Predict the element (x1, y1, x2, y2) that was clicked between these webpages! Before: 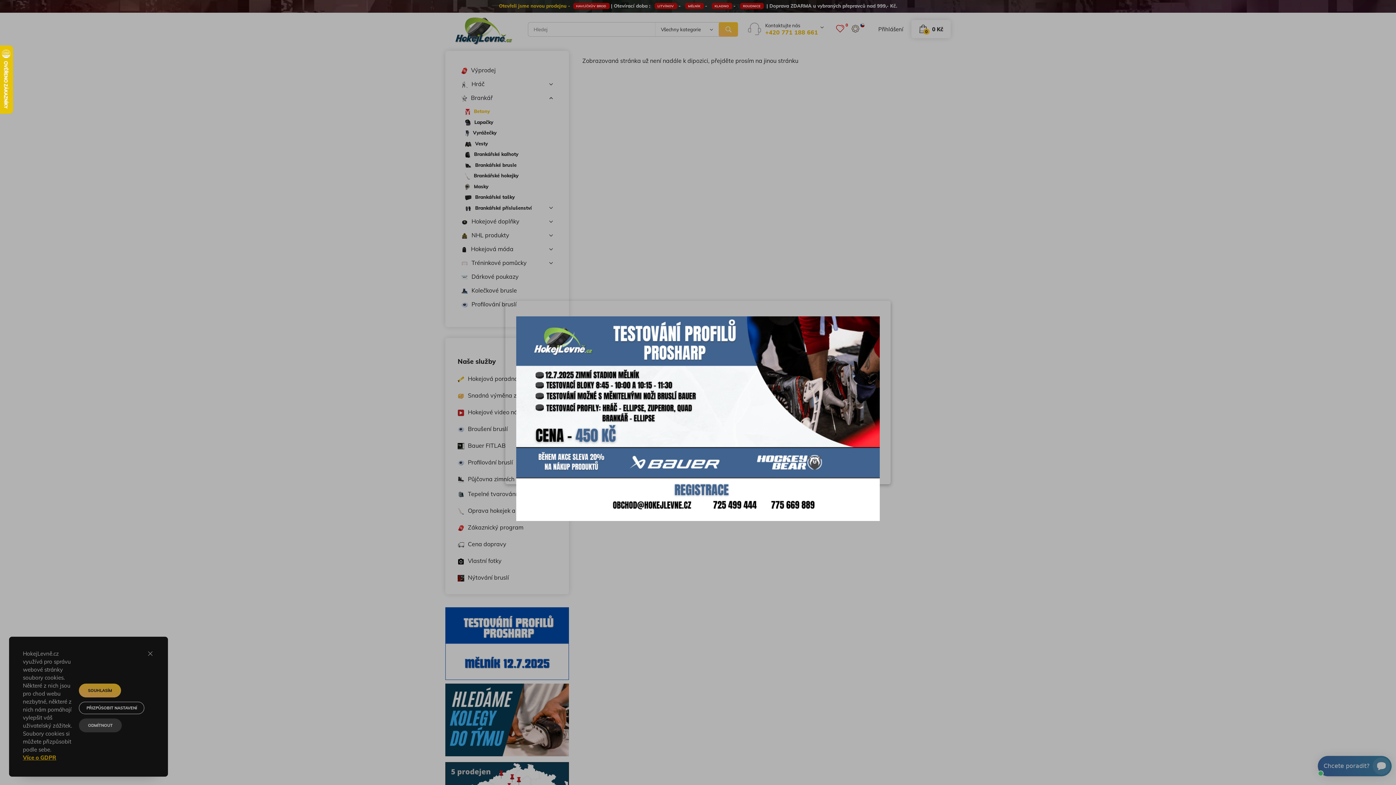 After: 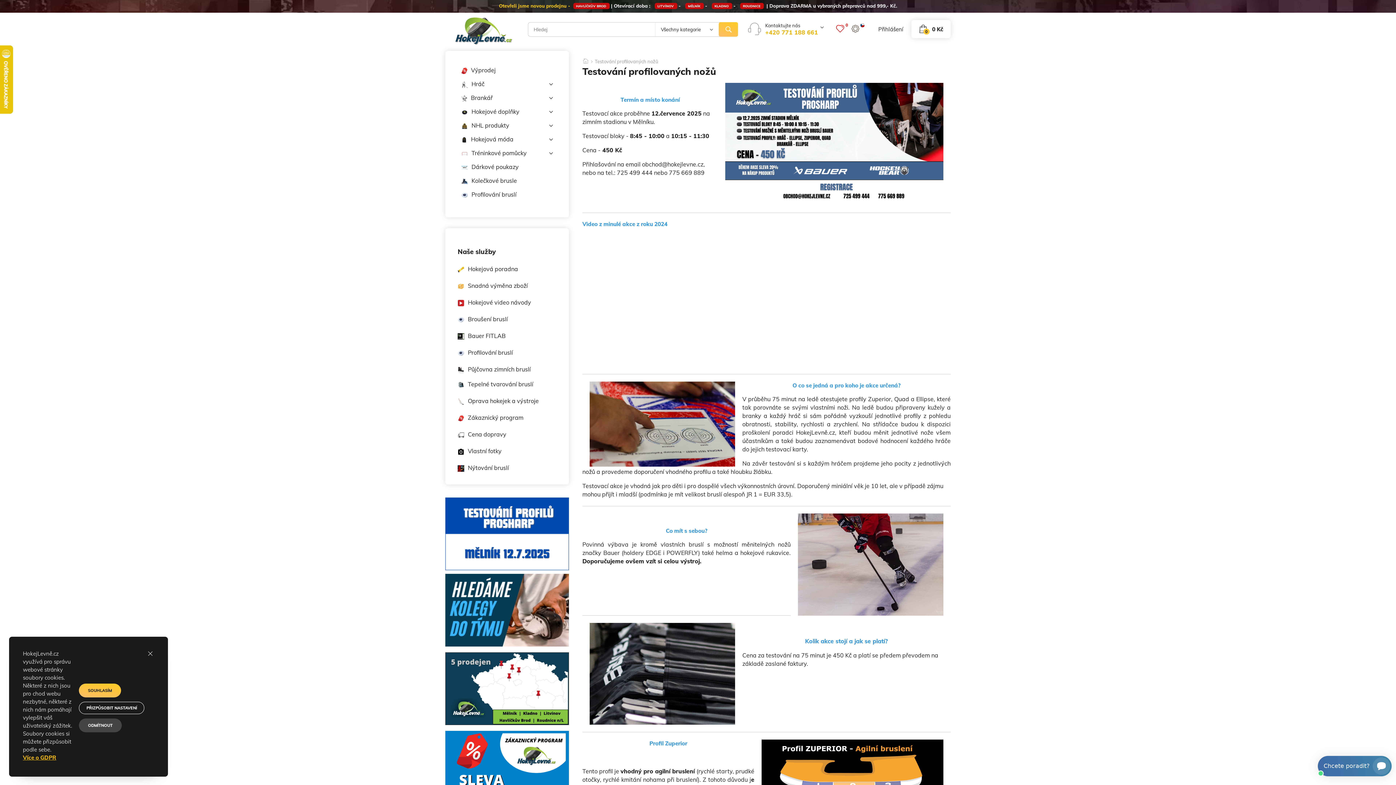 Action: bbox: (516, 415, 880, 421)